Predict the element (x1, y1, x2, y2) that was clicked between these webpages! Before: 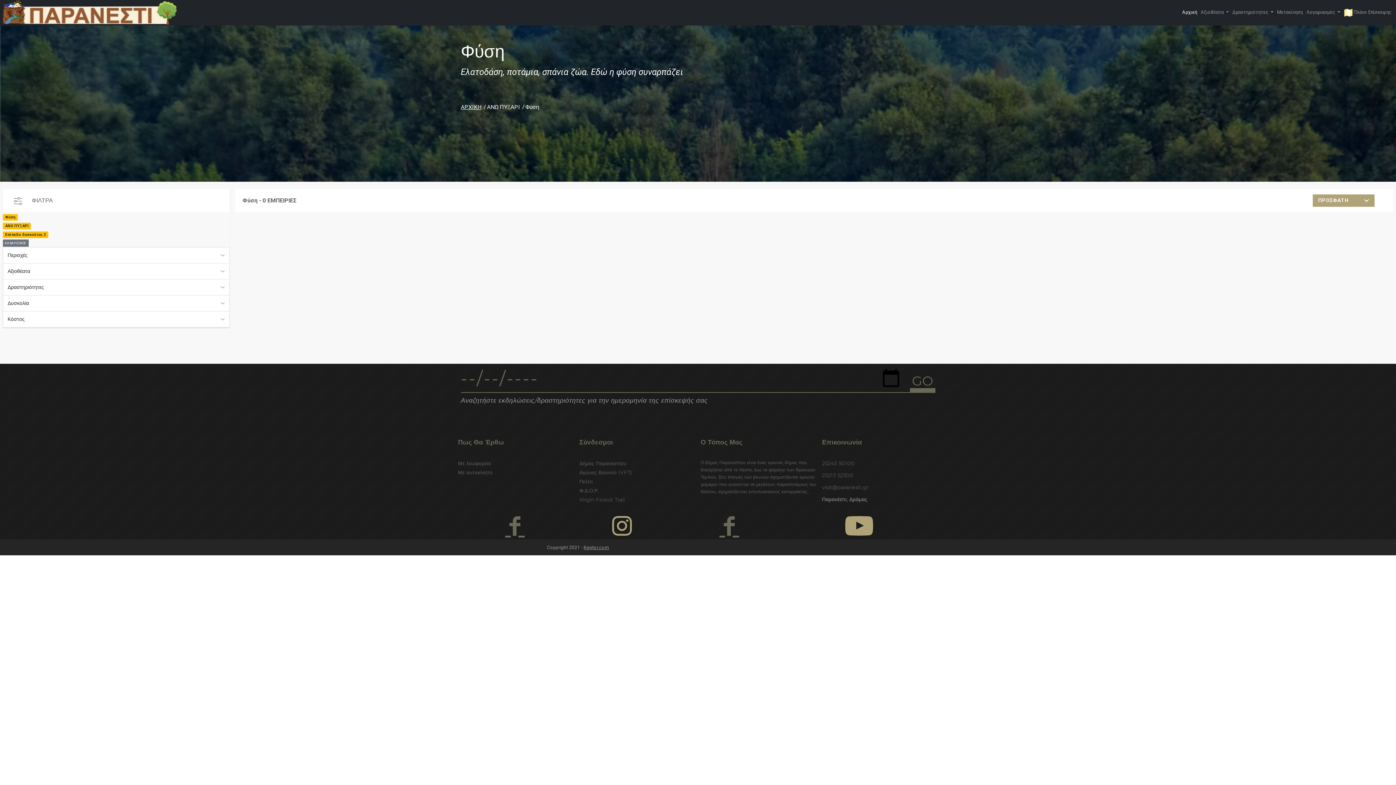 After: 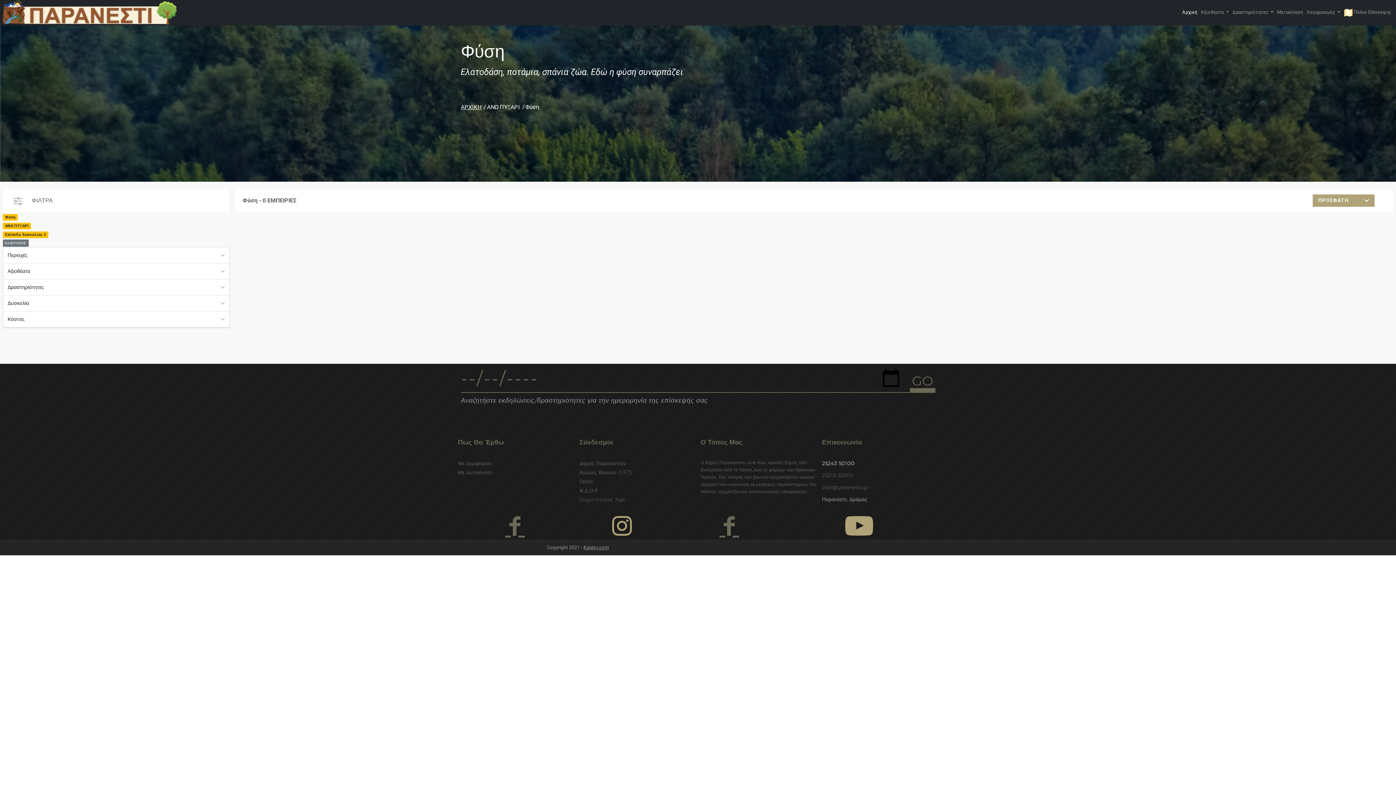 Action: label: 25243 50100 bbox: (822, 460, 855, 466)